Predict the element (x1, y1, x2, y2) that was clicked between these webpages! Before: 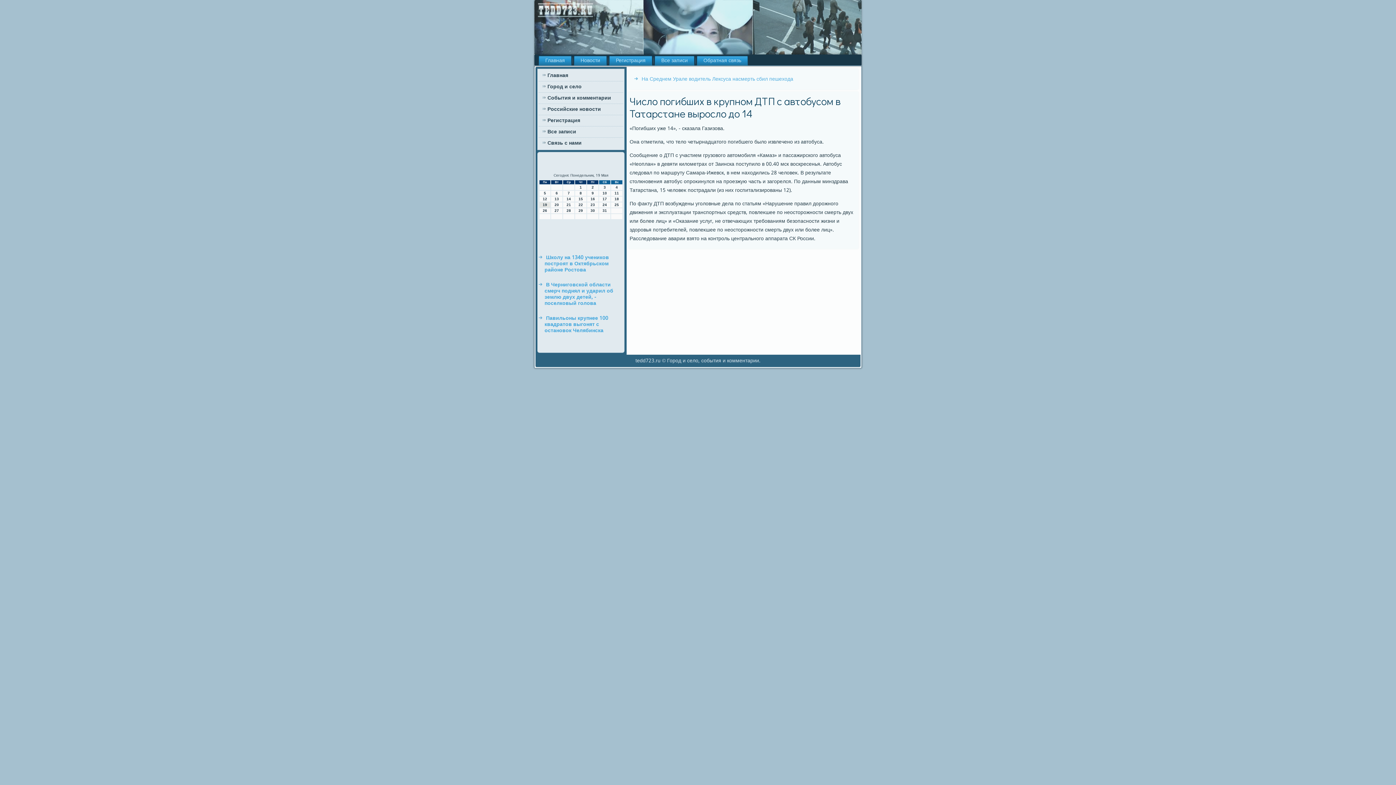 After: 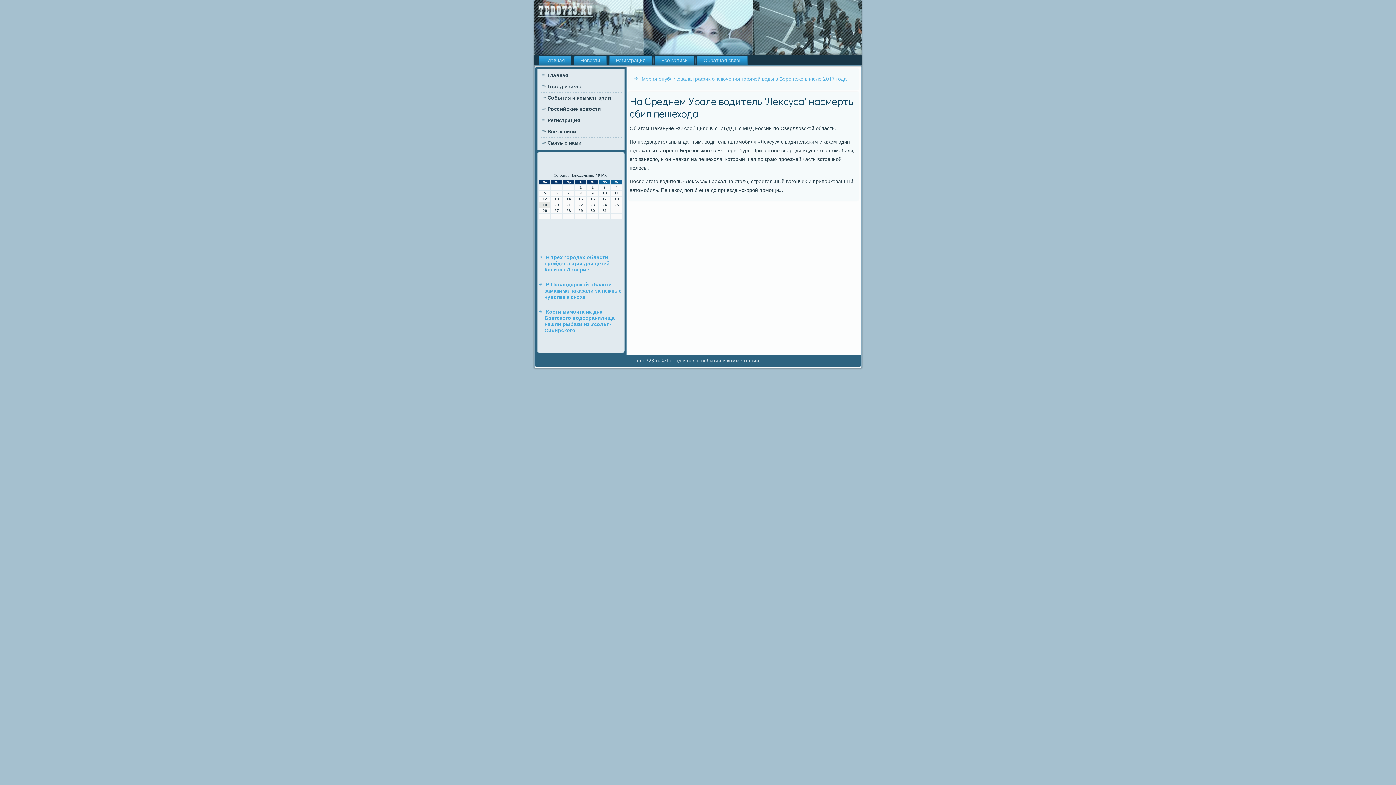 Action: label: На Среднем Урале водитель Лексуса насмерть сбил пешехода bbox: (641, 74, 793, 83)